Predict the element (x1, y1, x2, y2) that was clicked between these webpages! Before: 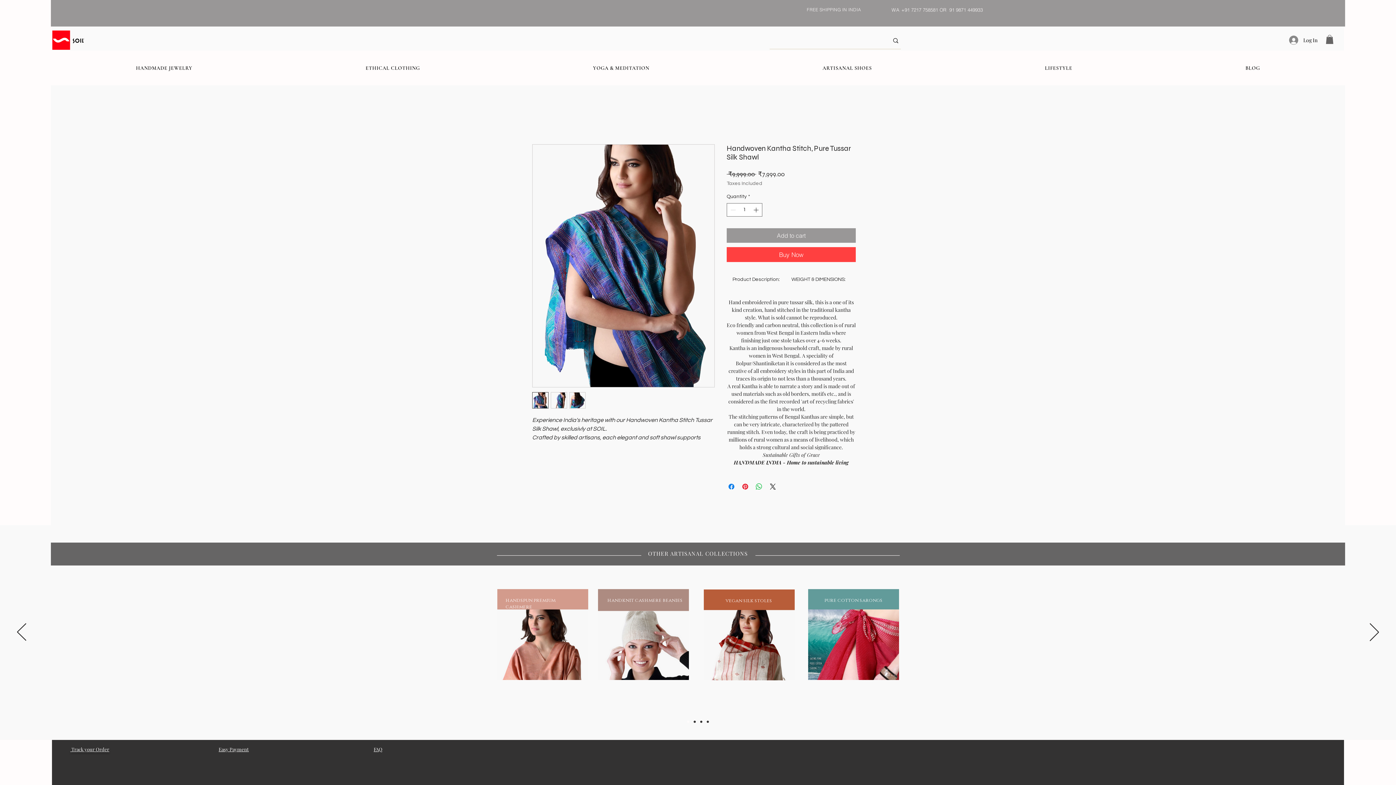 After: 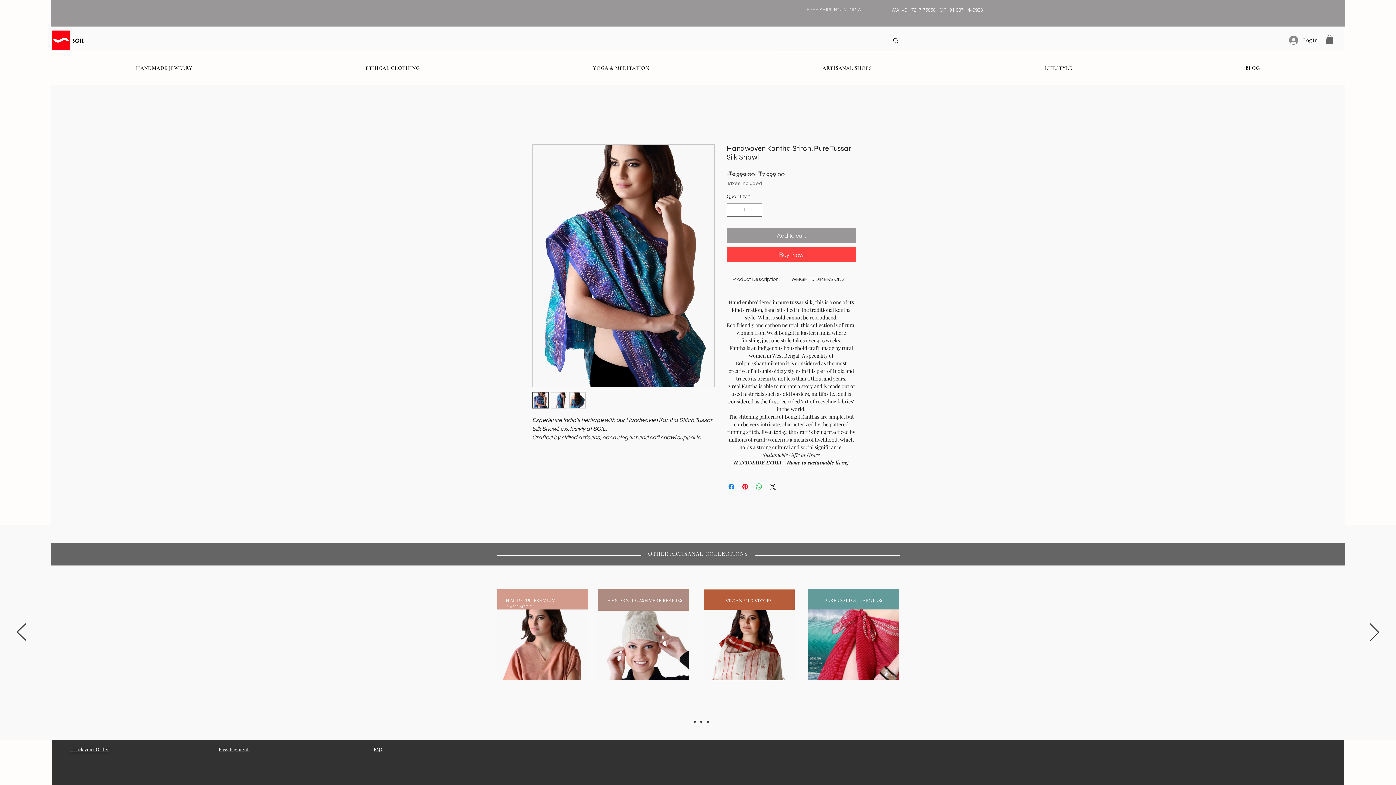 Action: bbox: (569, 392, 585, 408)